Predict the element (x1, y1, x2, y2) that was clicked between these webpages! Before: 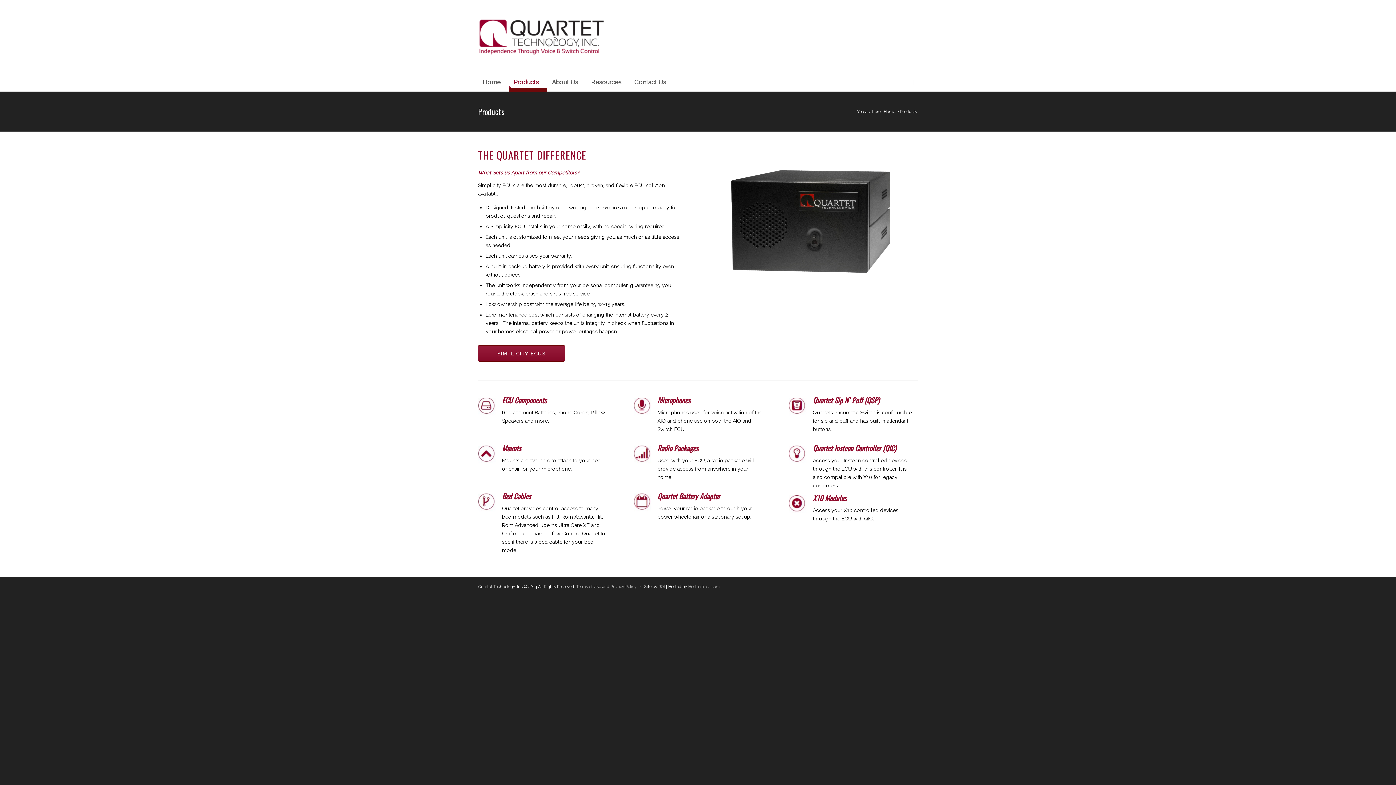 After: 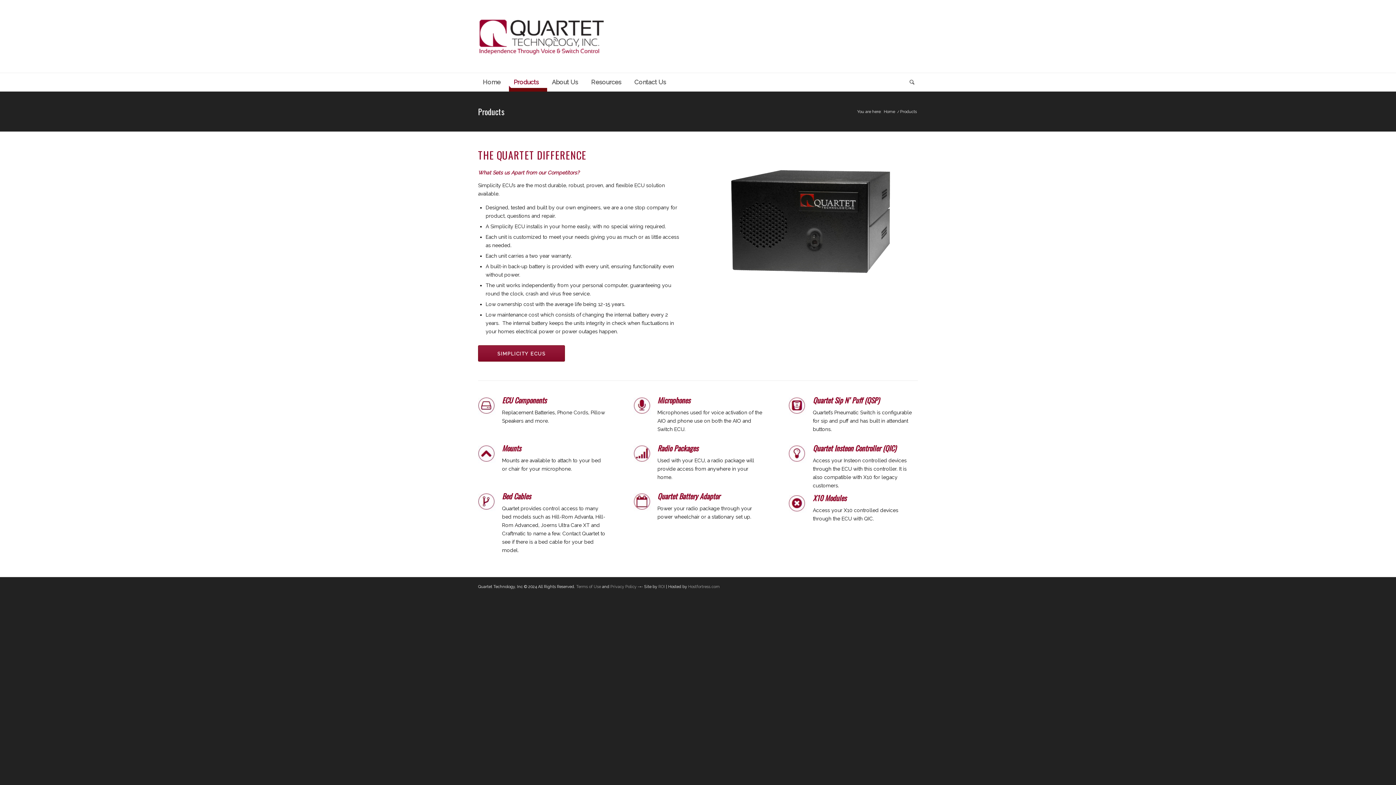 Action: label: Products bbox: (478, 105, 504, 117)